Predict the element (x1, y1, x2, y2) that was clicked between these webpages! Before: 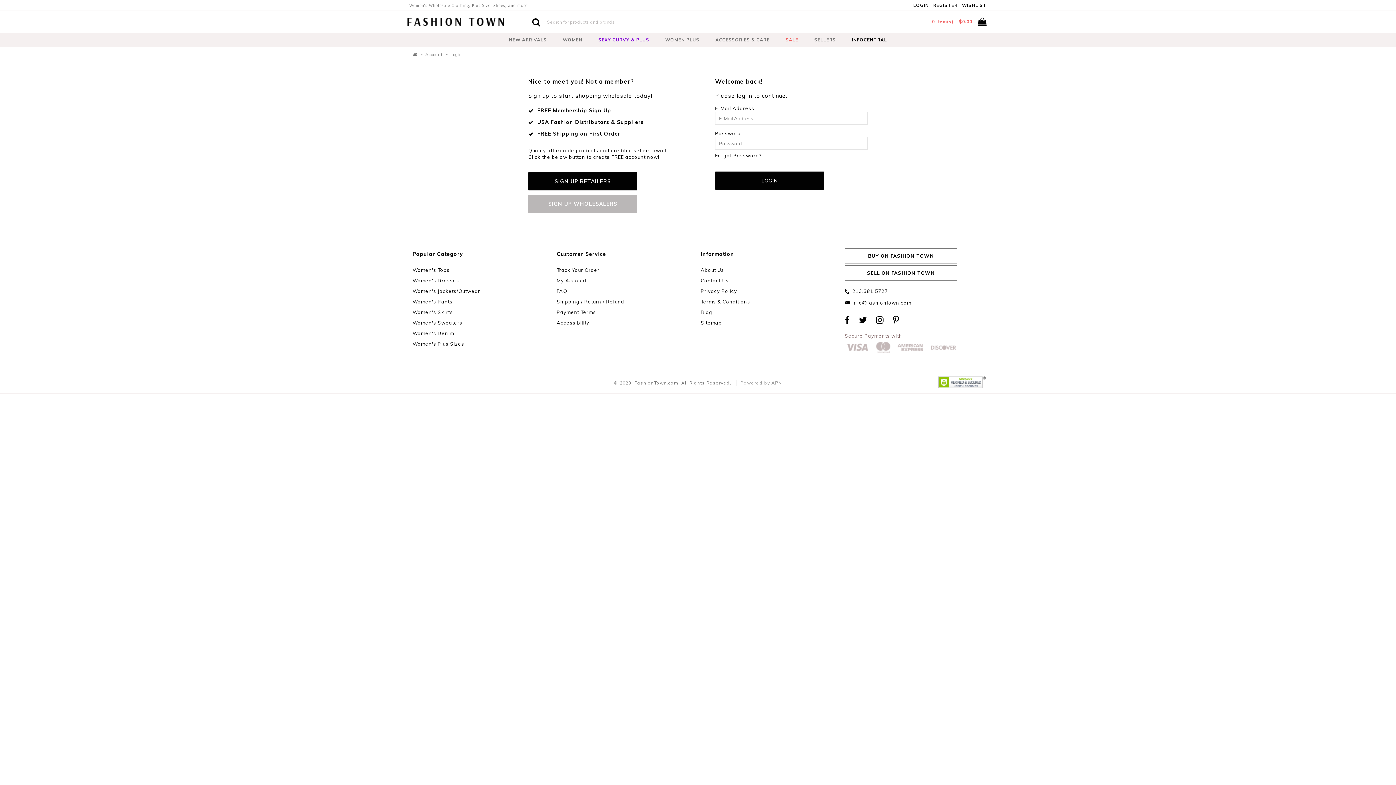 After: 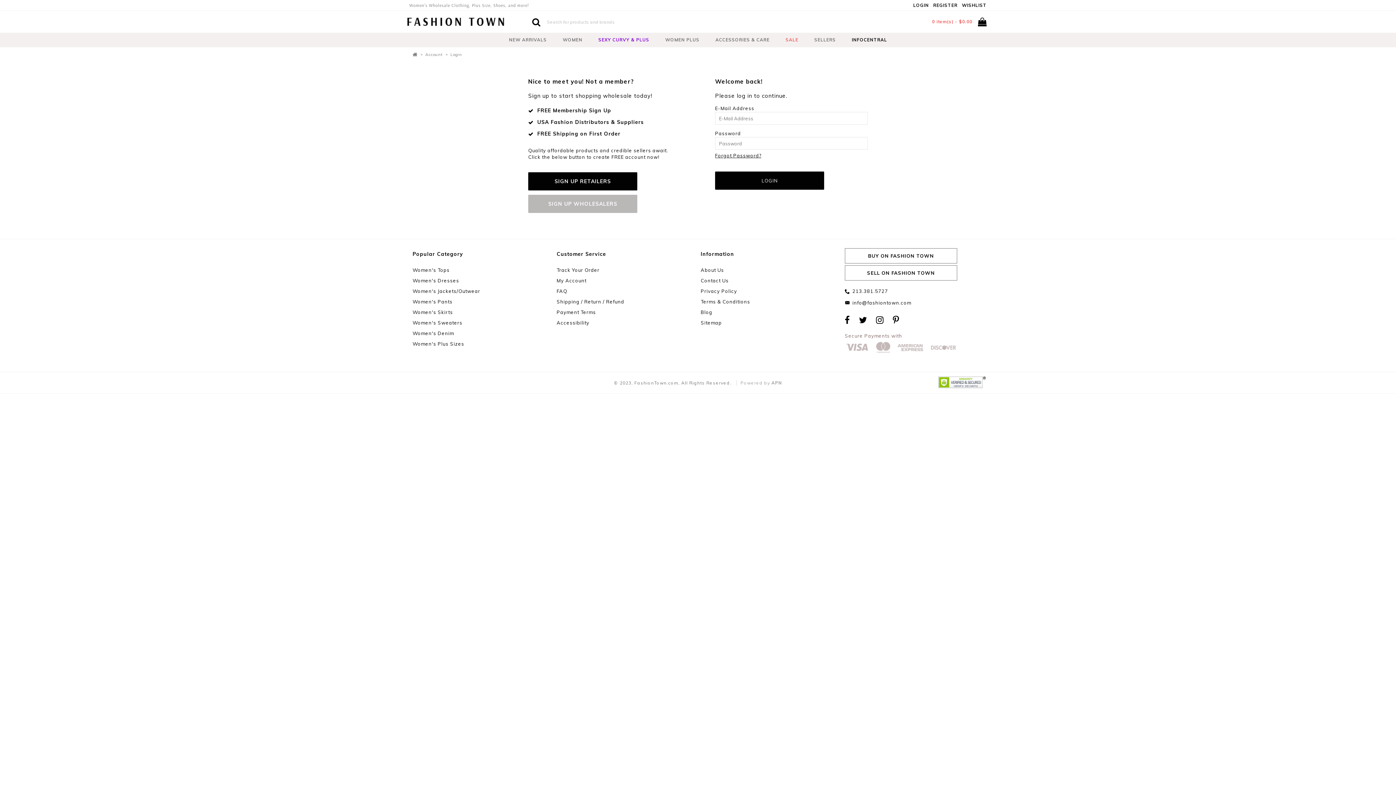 Action: label: SEXY CURVY & PLUS bbox: (591, 32, 656, 47)